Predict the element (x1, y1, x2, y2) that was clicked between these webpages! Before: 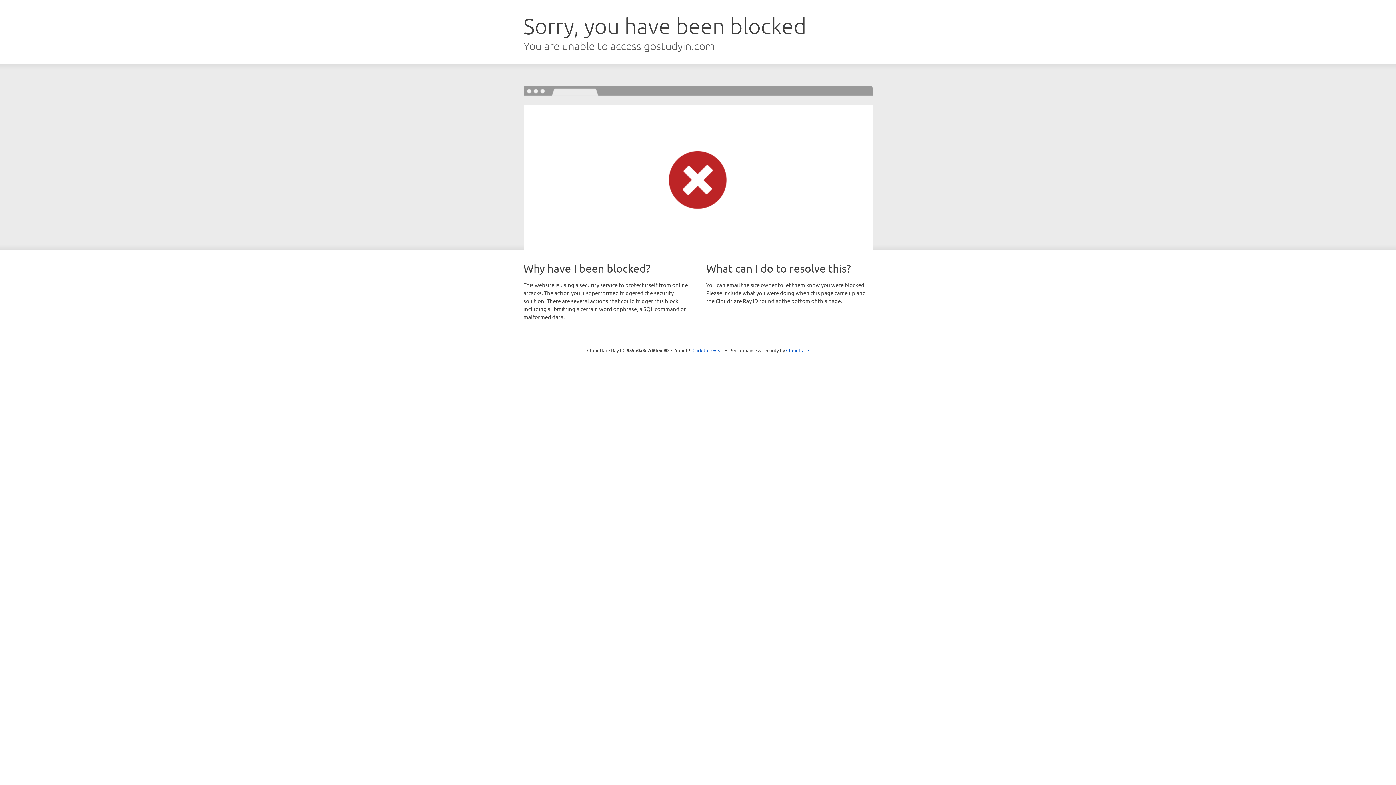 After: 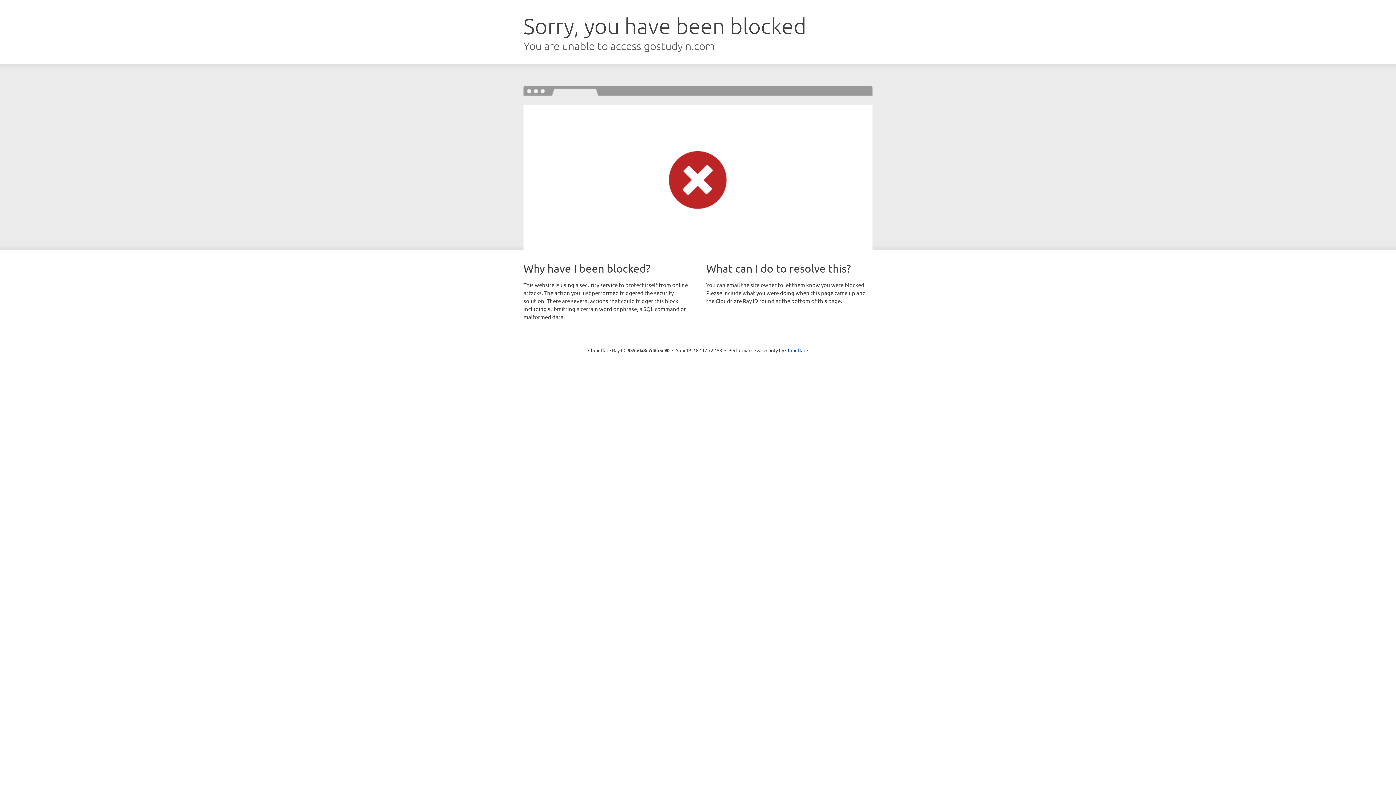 Action: label: Click to reveal bbox: (692, 346, 723, 353)